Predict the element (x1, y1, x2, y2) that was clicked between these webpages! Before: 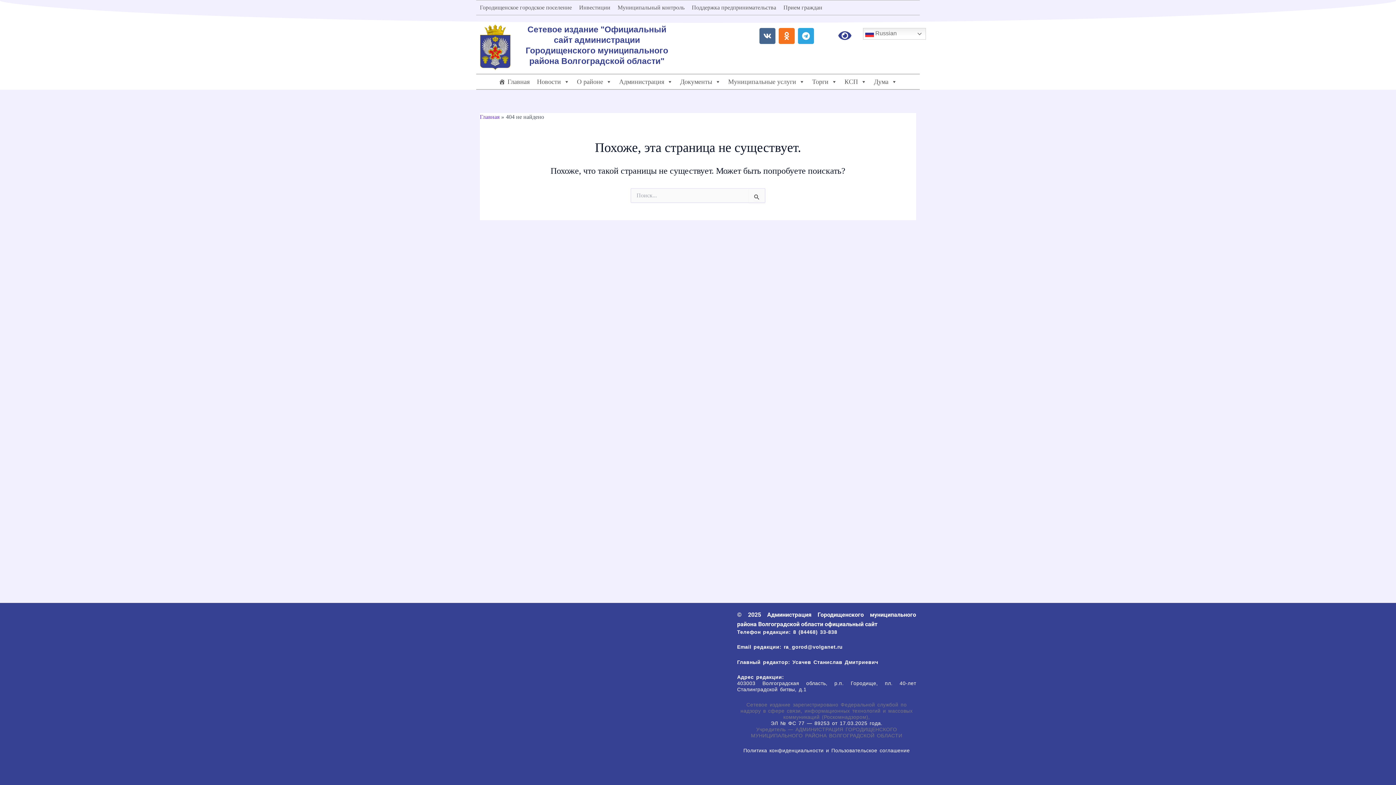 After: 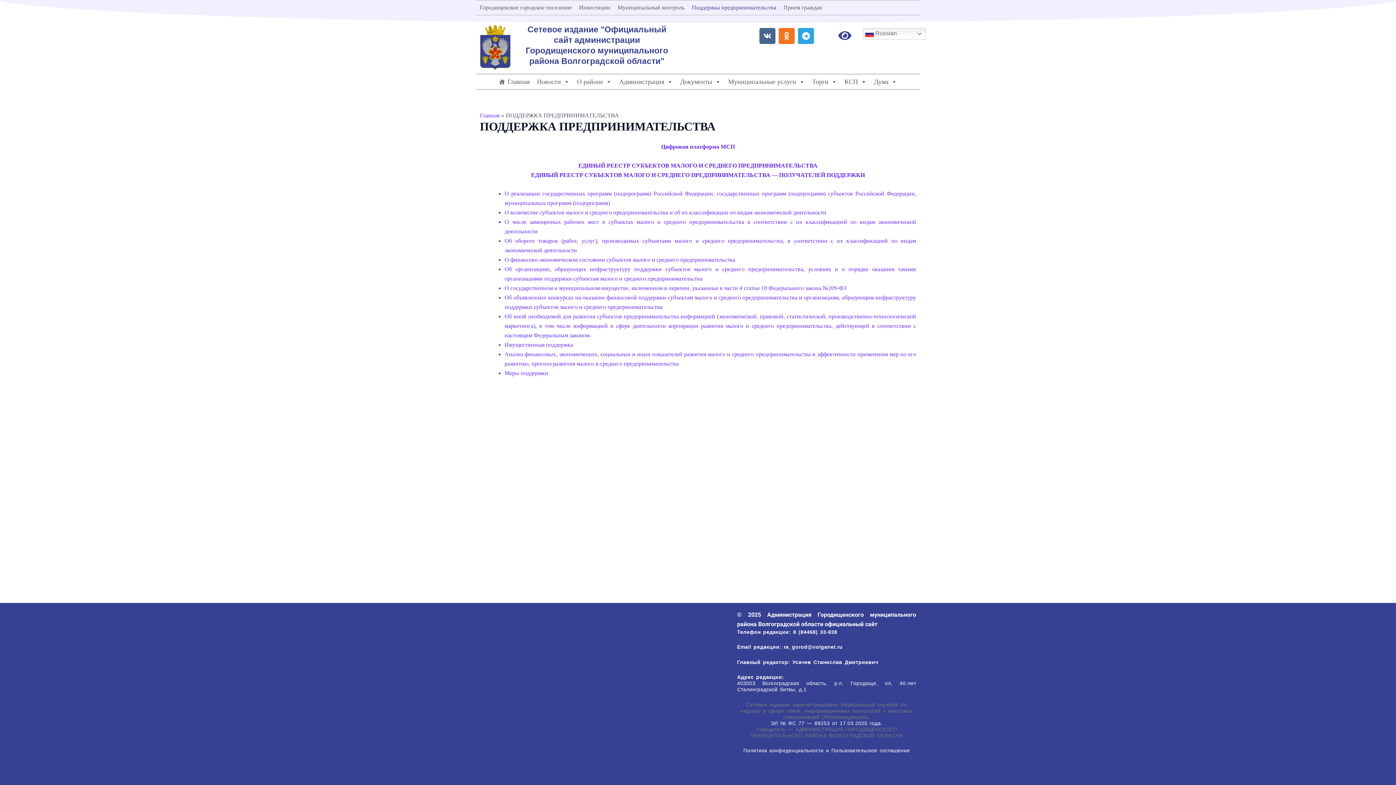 Action: label: Поддержка предпринимательства bbox: (688, 0, 780, 14)